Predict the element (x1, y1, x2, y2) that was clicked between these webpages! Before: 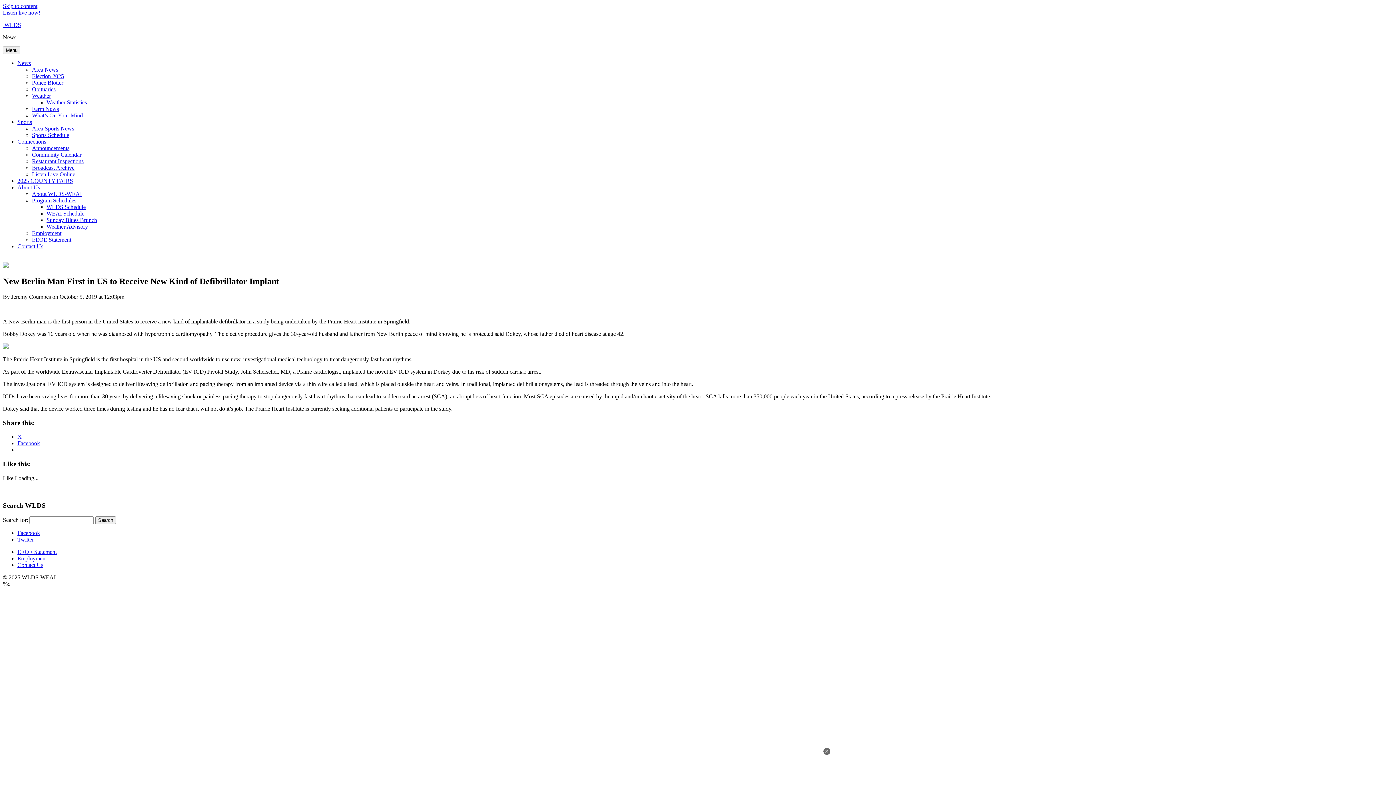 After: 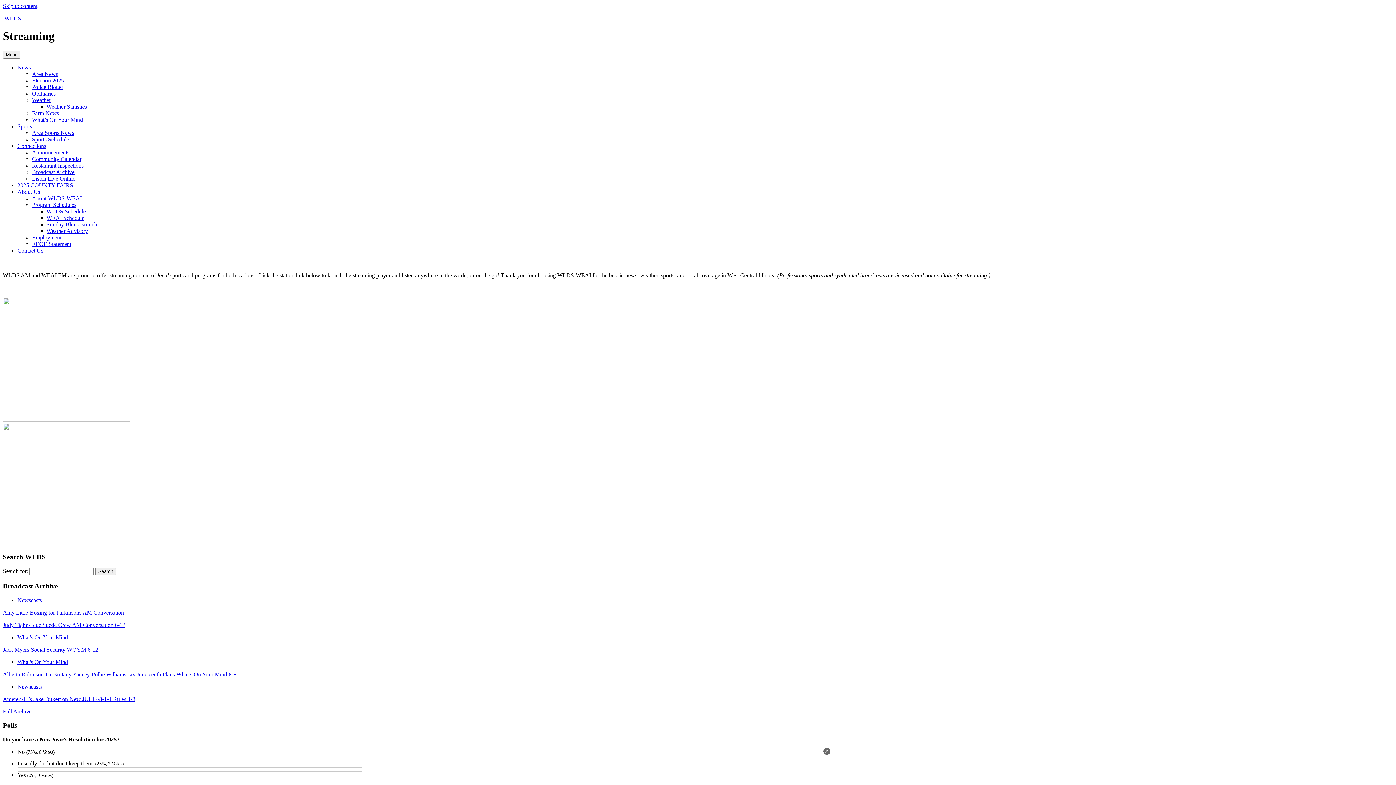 Action: label: Listen Live Online bbox: (32, 171, 75, 177)